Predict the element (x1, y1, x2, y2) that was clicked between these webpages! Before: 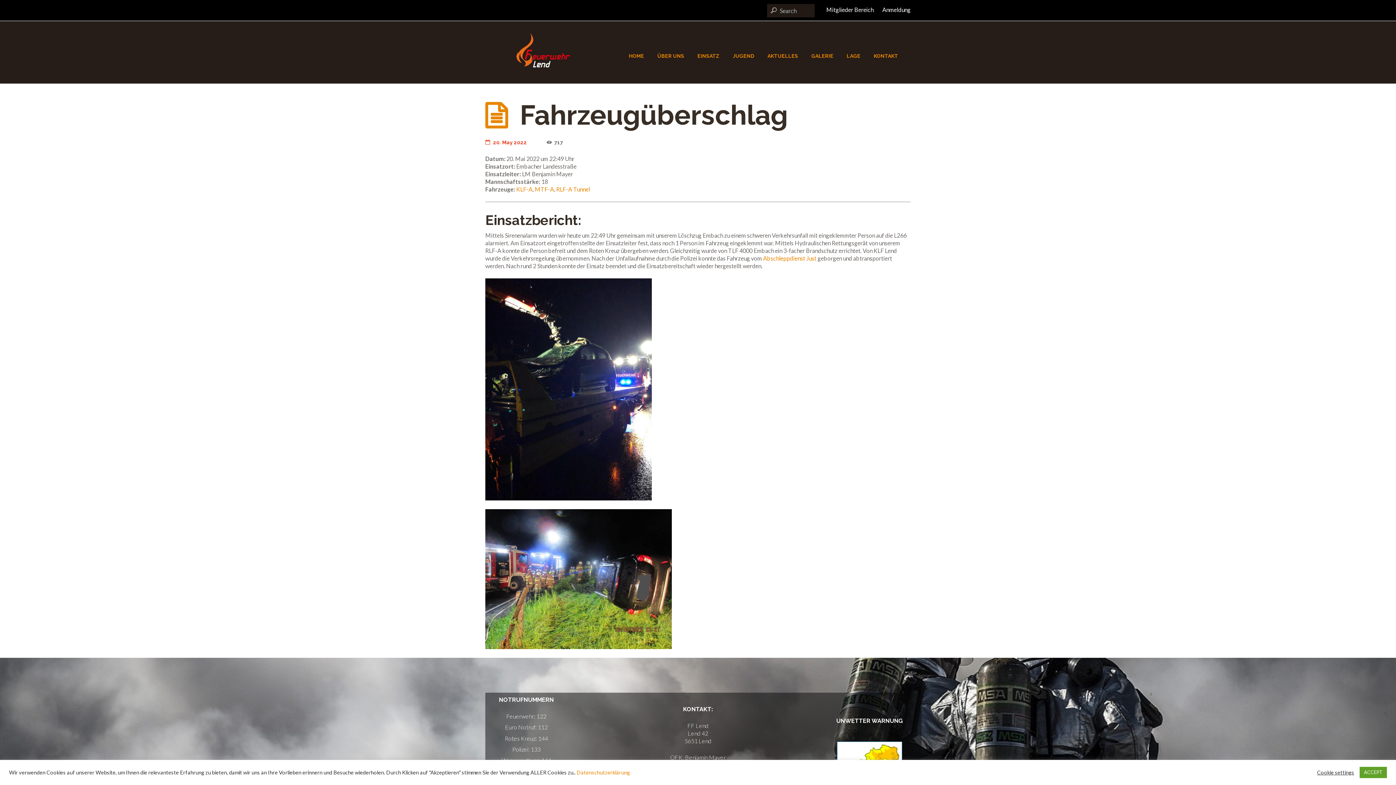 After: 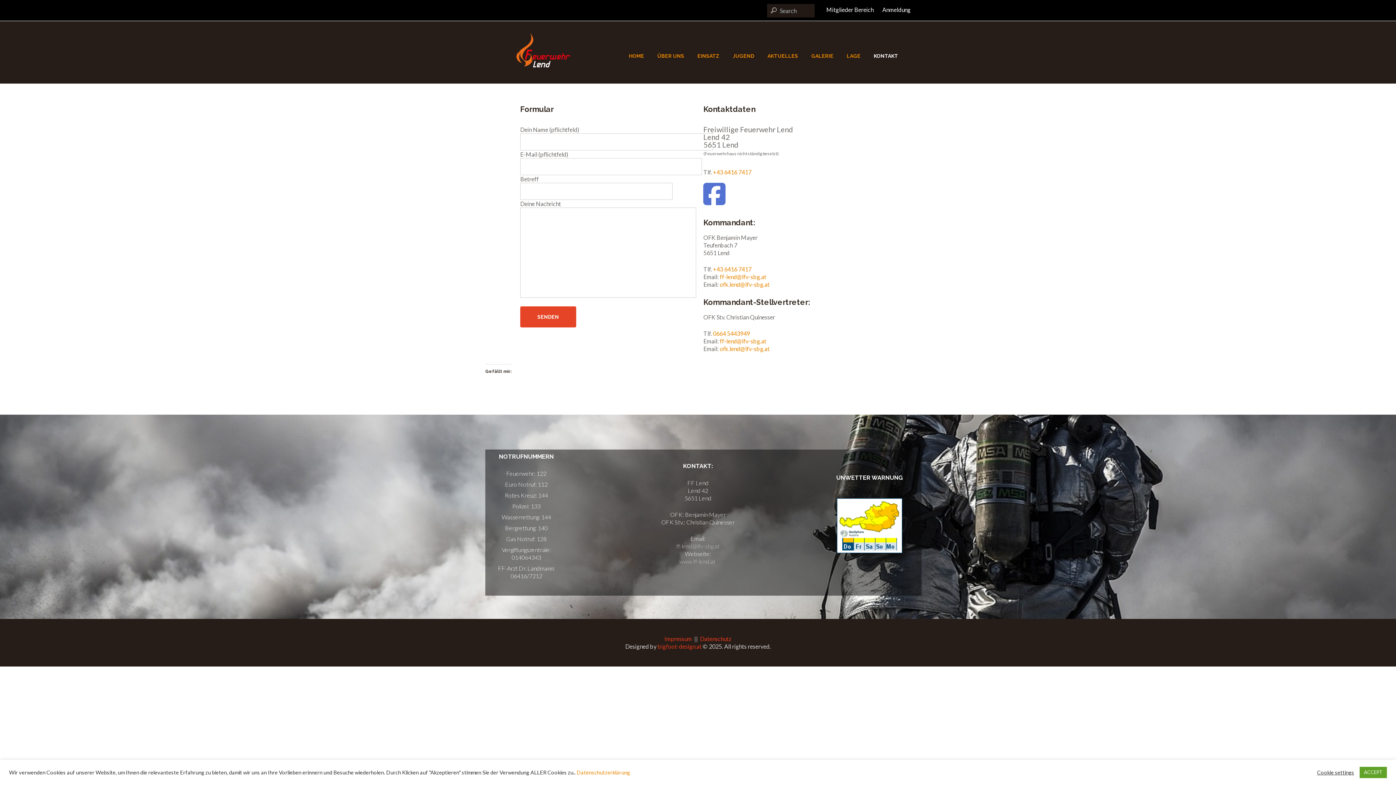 Action: label: KONTAKT bbox: (867, 50, 904, 61)